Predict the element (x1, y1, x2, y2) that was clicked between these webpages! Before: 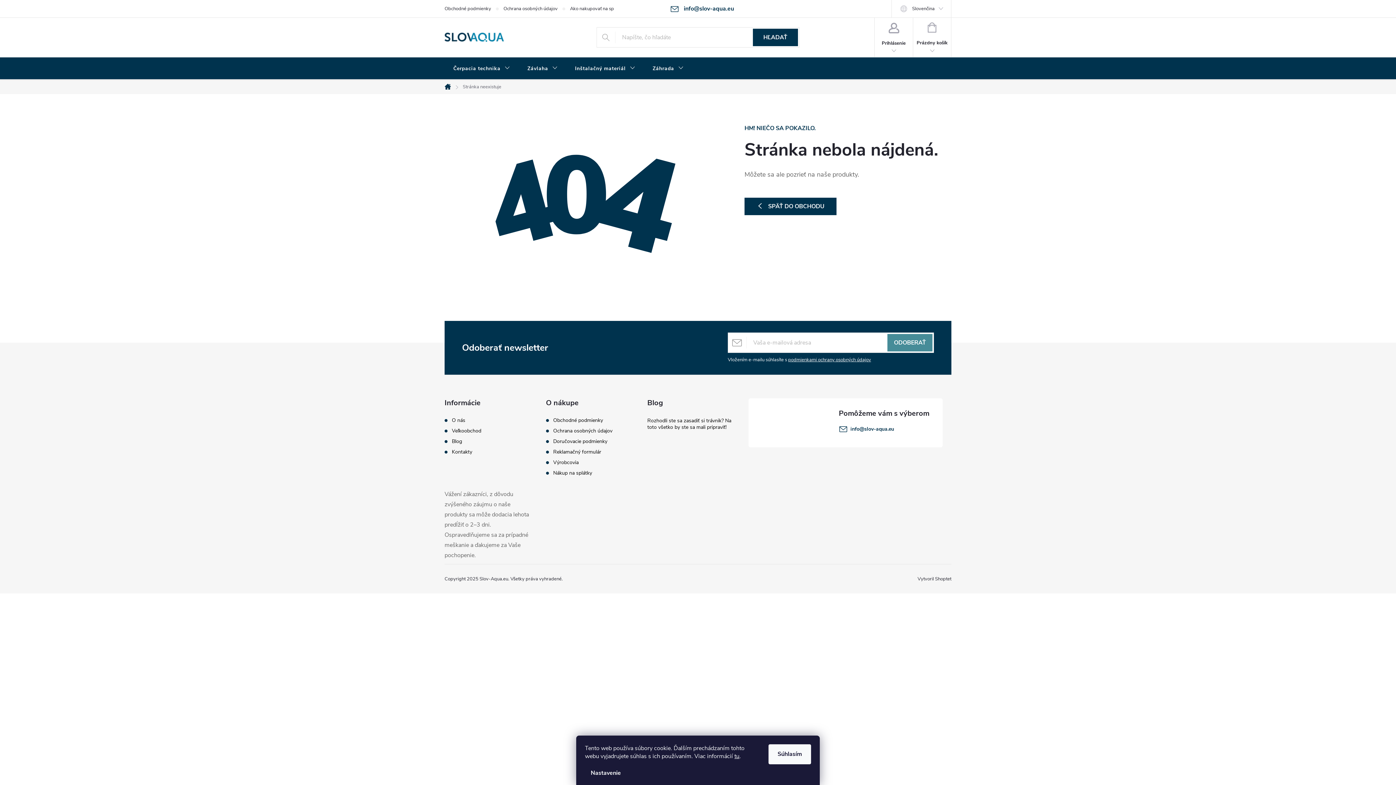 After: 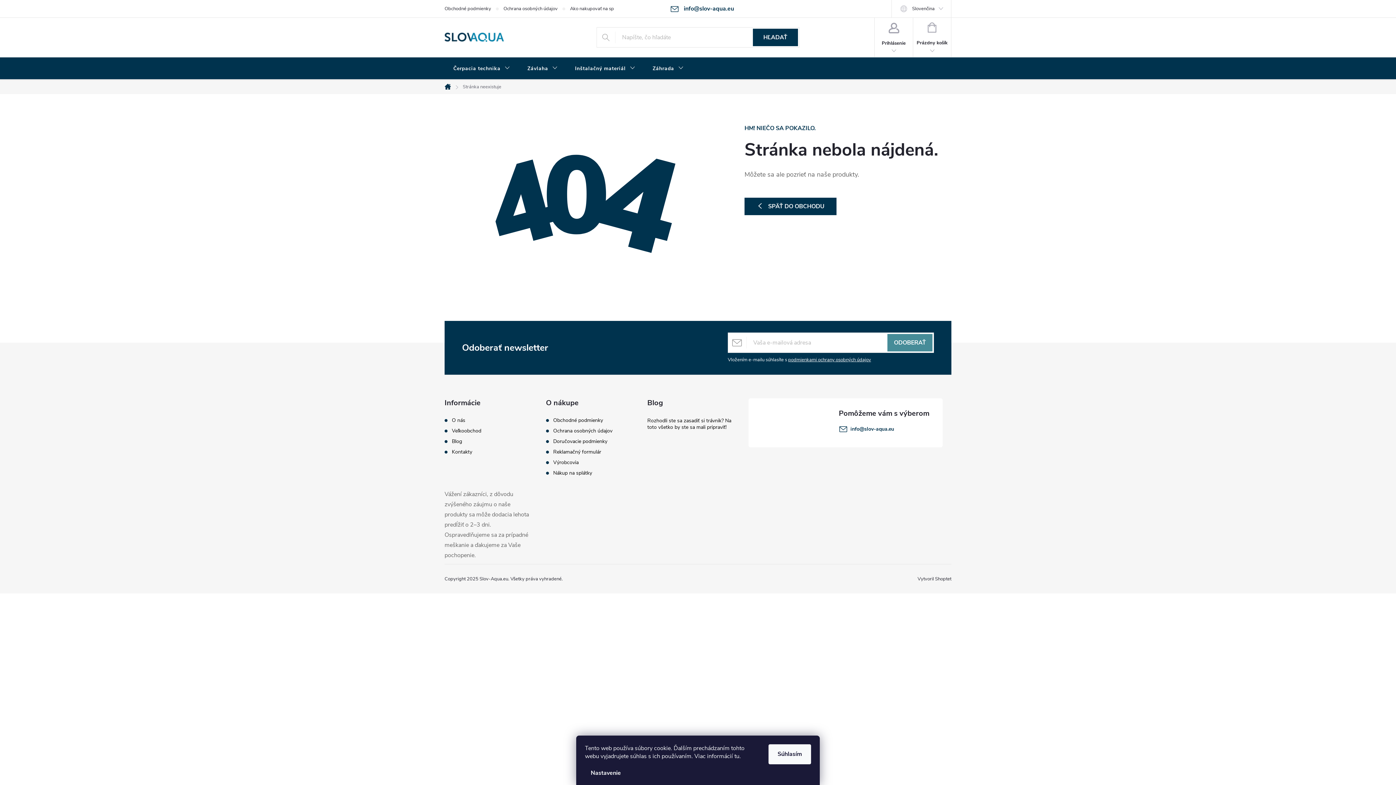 Action: label: tu bbox: (734, 752, 739, 760)